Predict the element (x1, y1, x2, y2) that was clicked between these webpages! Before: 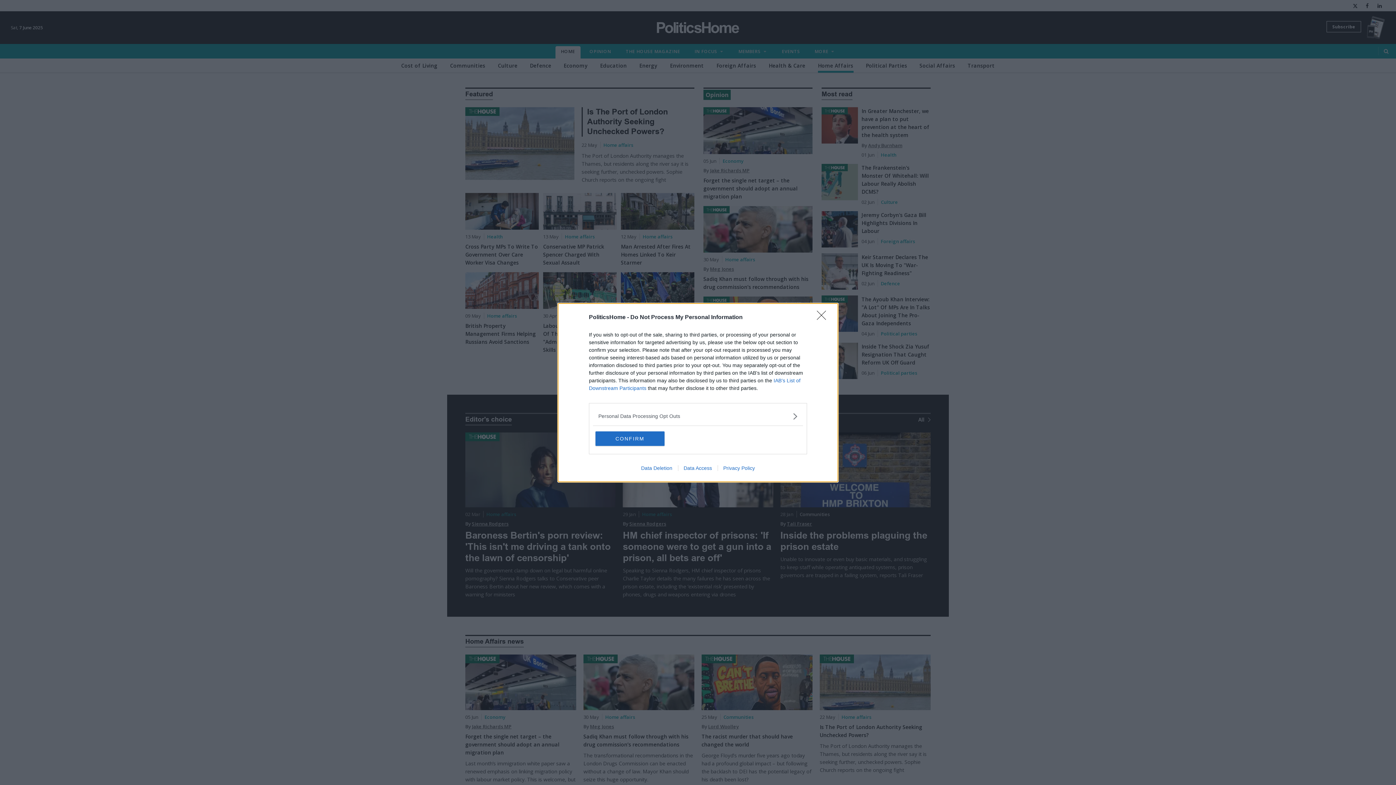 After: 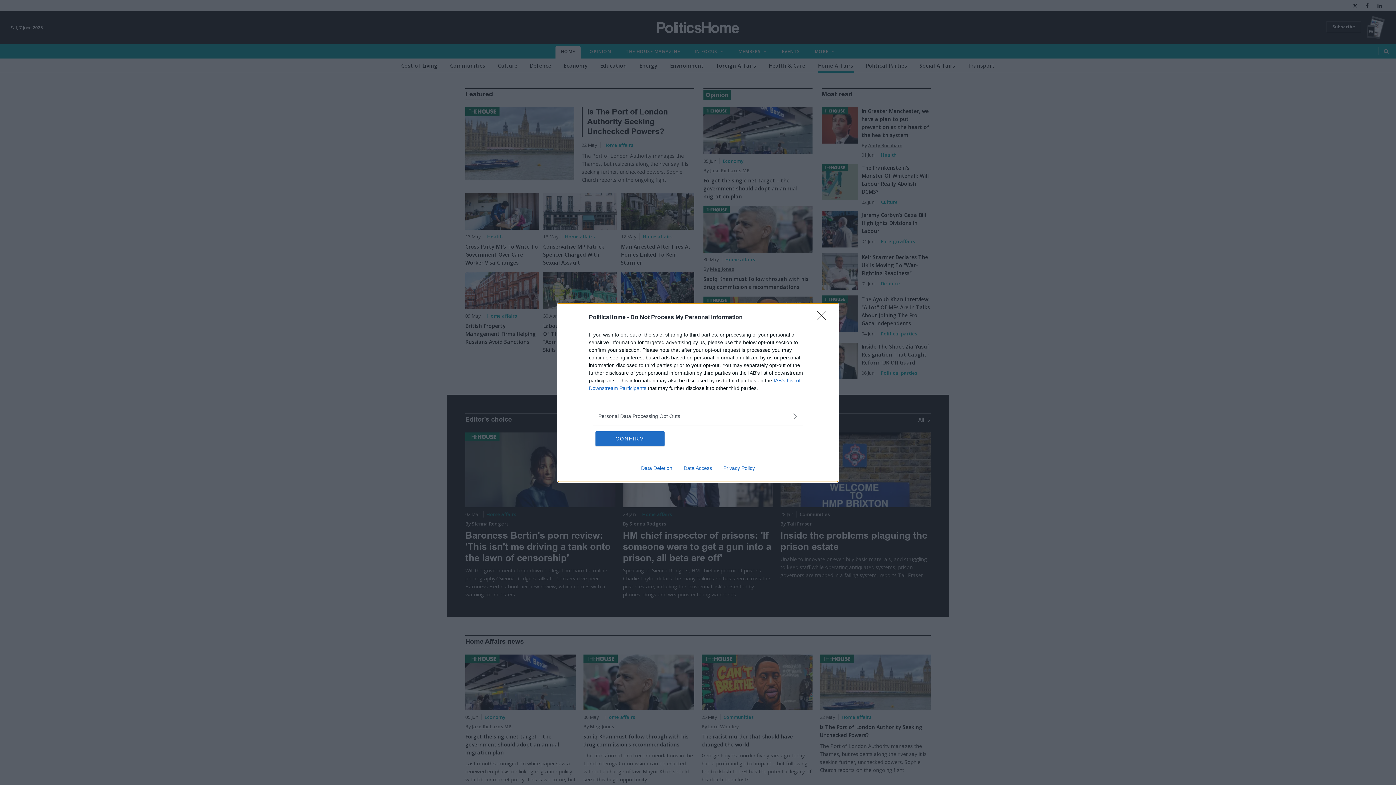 Action: bbox: (678, 465, 717, 471) label: Data Access